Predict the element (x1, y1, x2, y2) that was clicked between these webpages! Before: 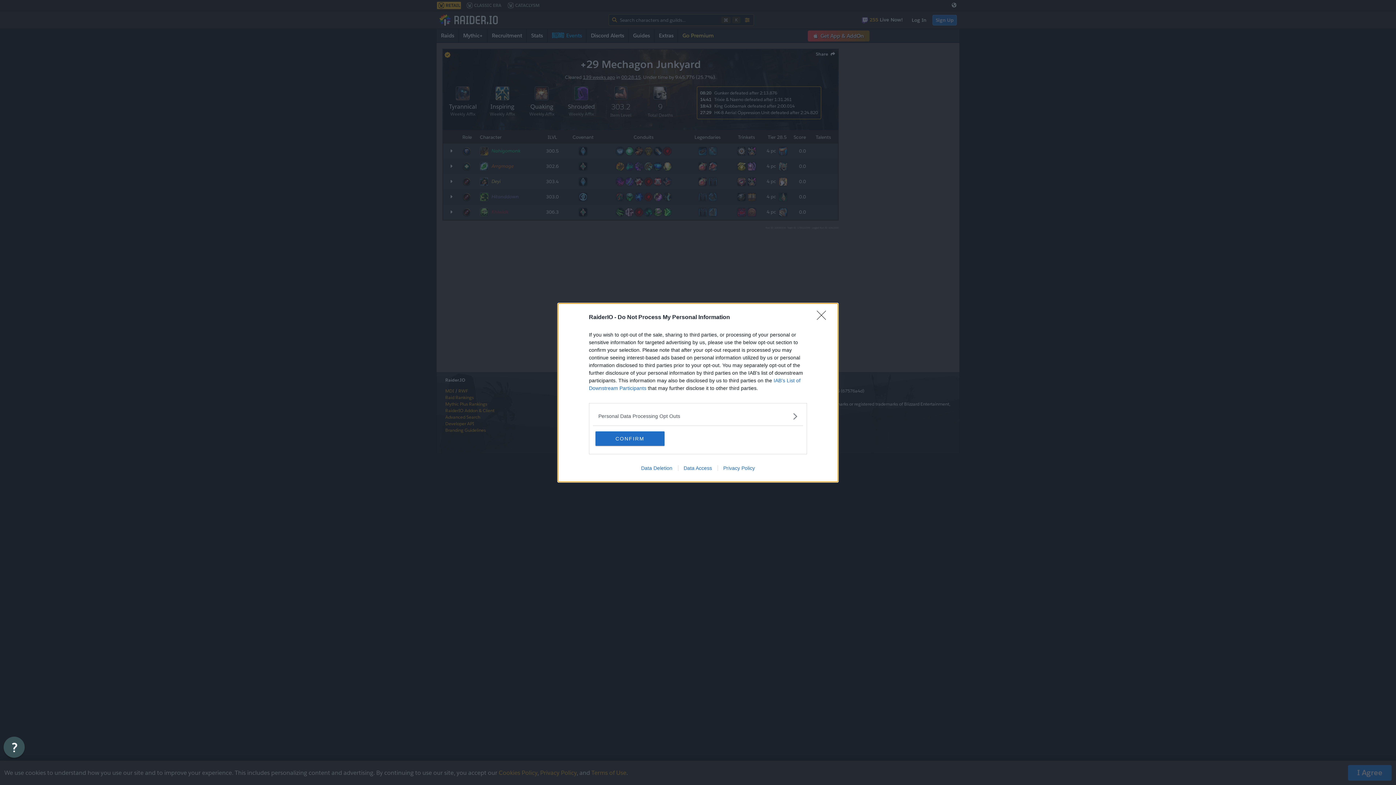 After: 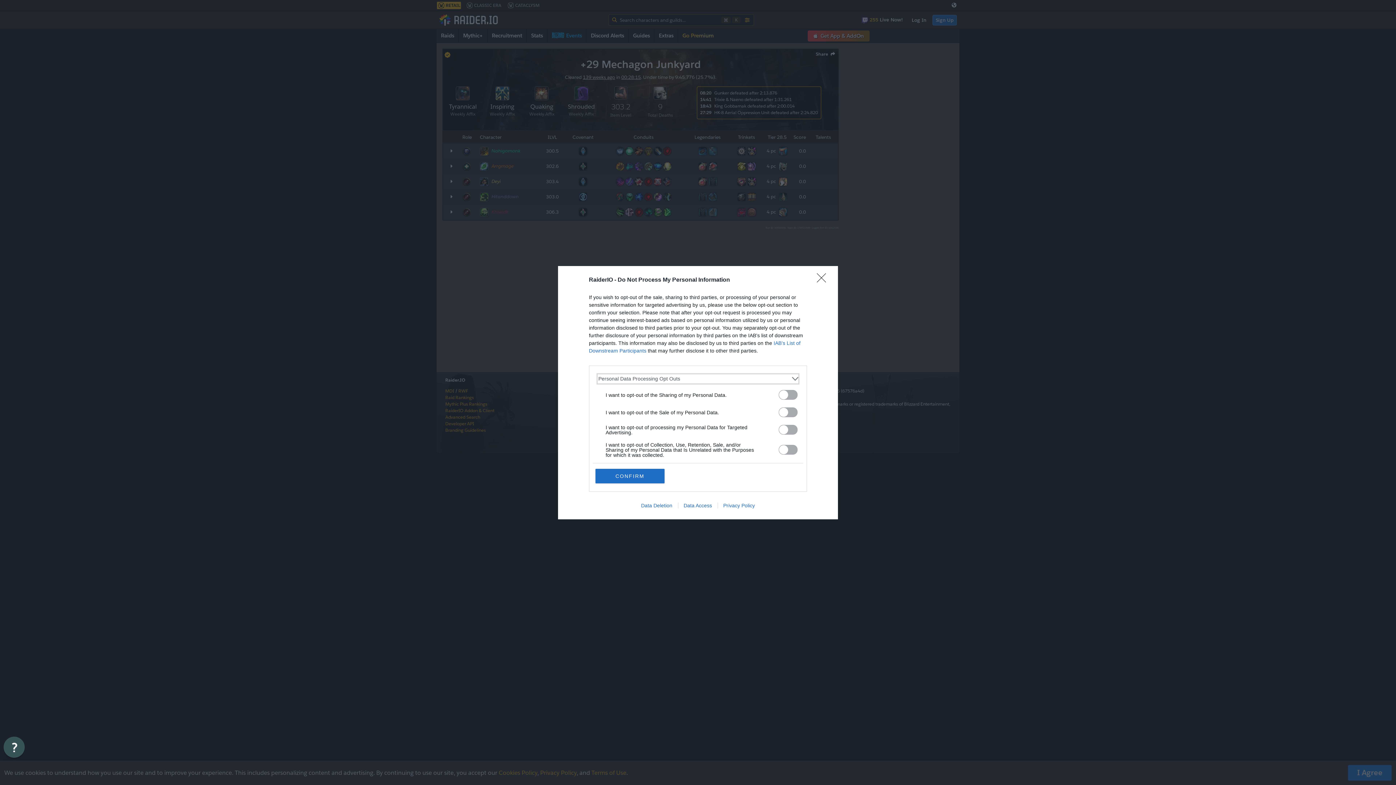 Action: bbox: (598, 412, 797, 420) label: Opt-Outs